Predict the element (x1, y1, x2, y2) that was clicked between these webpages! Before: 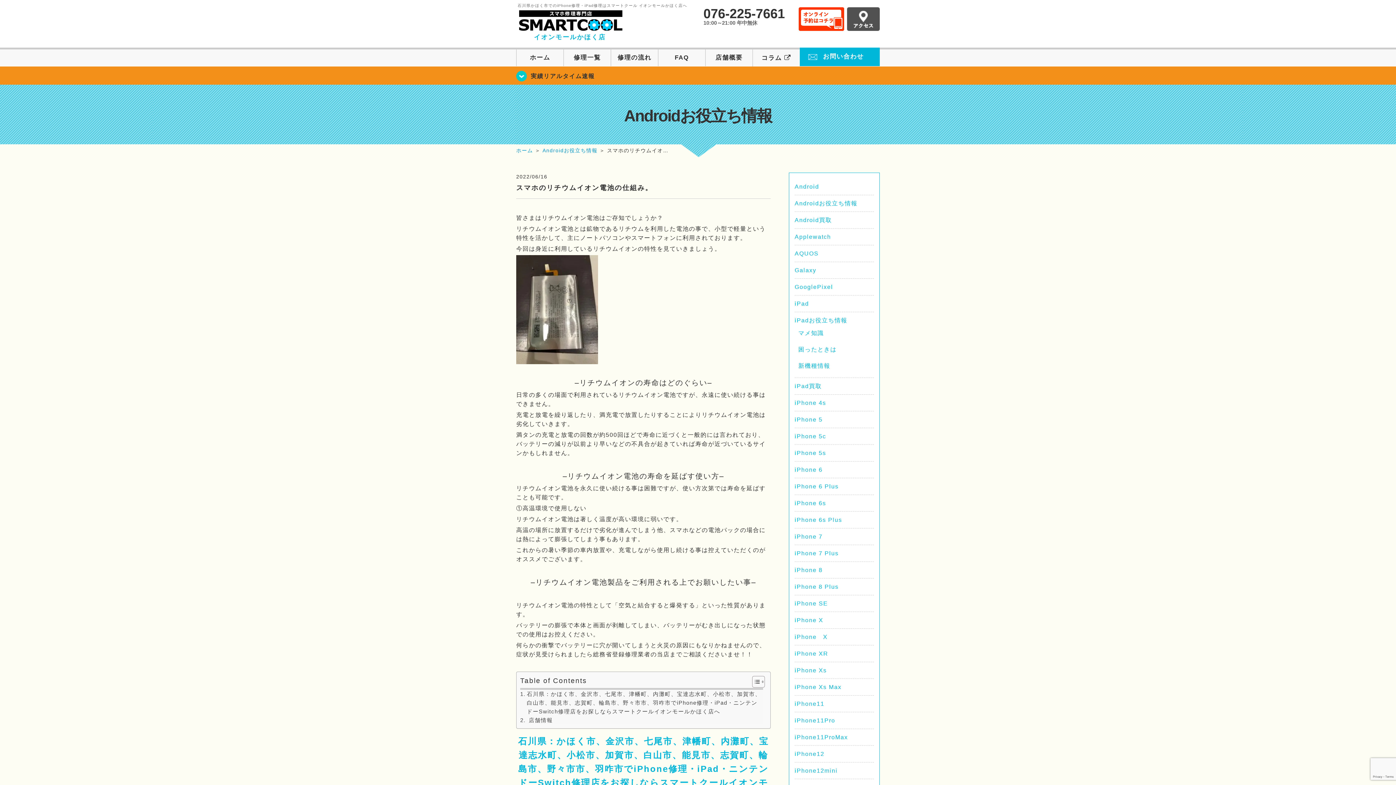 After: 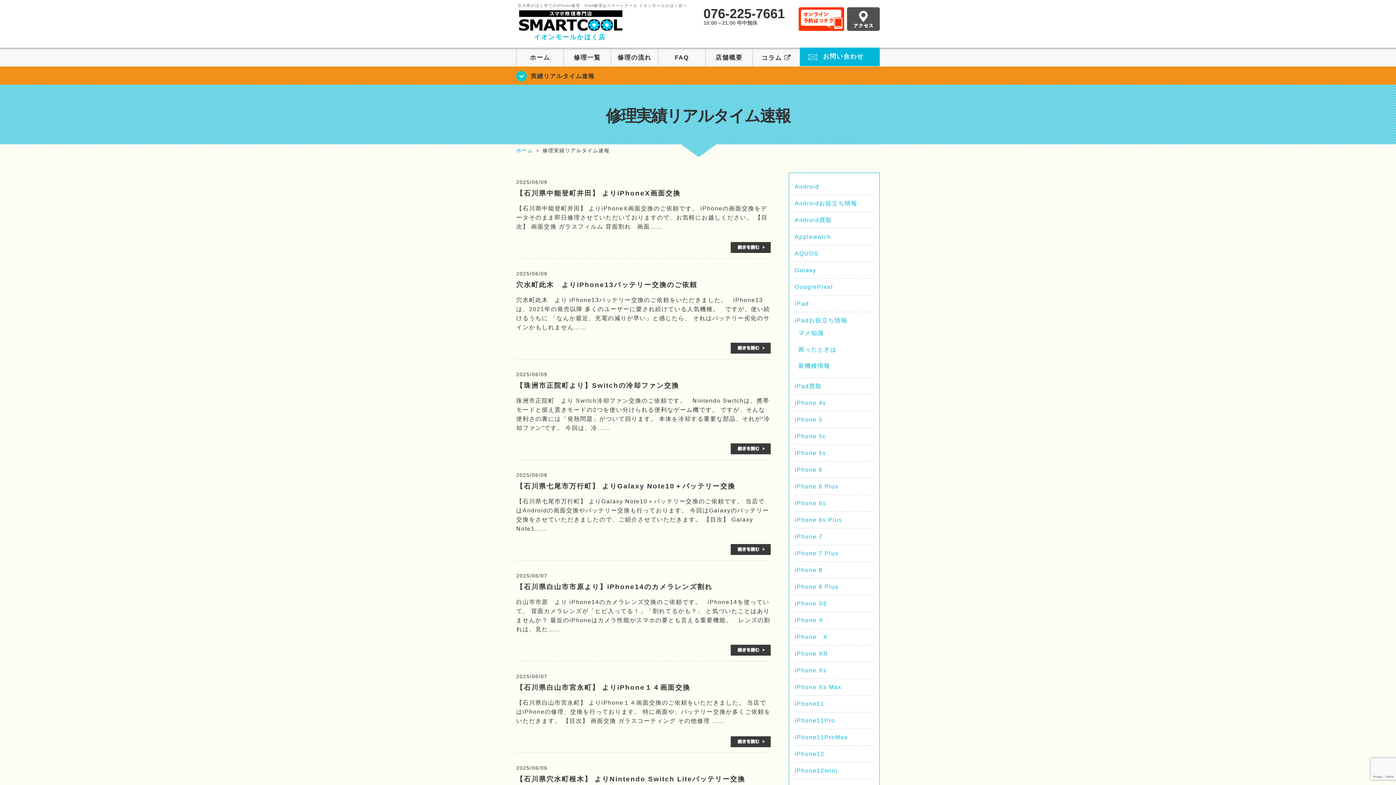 Action: bbox: (530, 73, 594, 79) label: 実績リアルタイム速報